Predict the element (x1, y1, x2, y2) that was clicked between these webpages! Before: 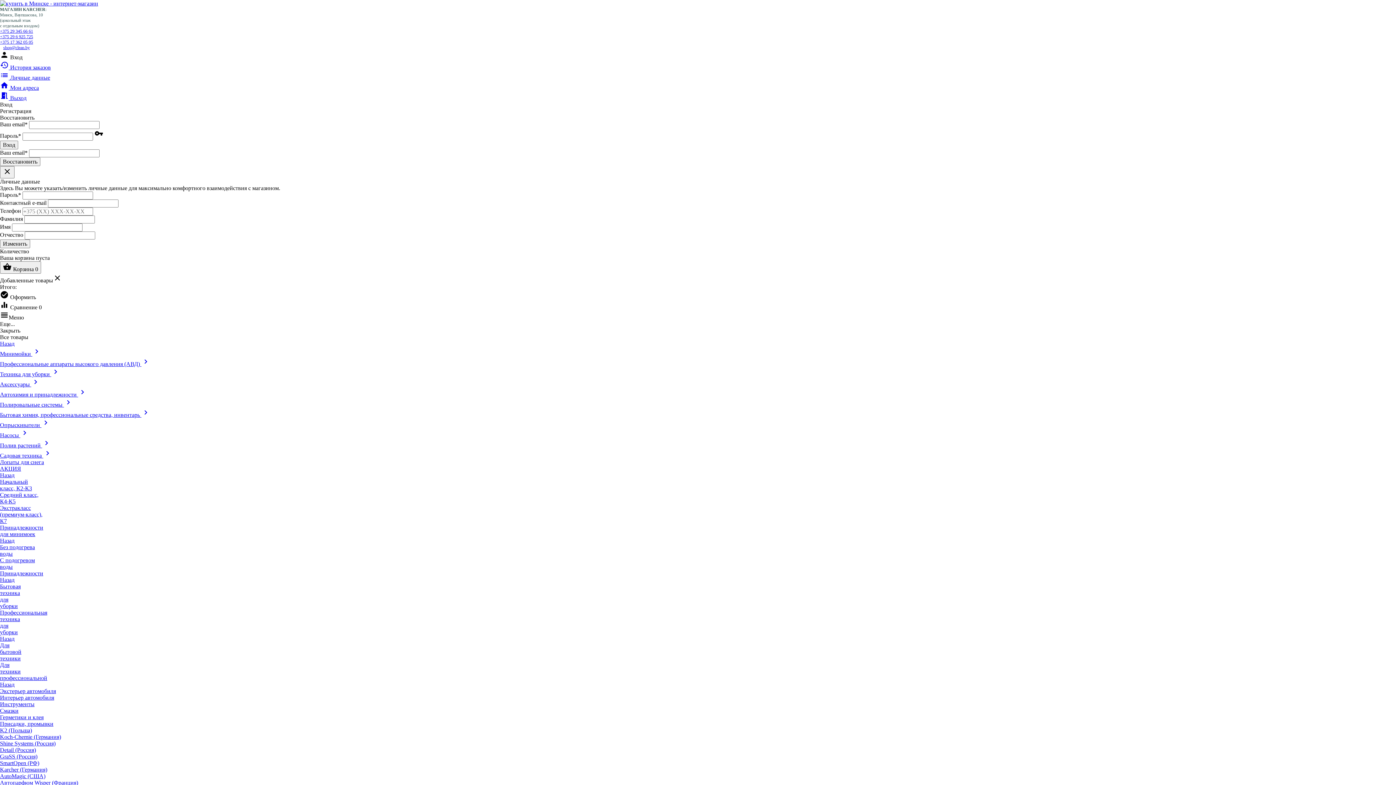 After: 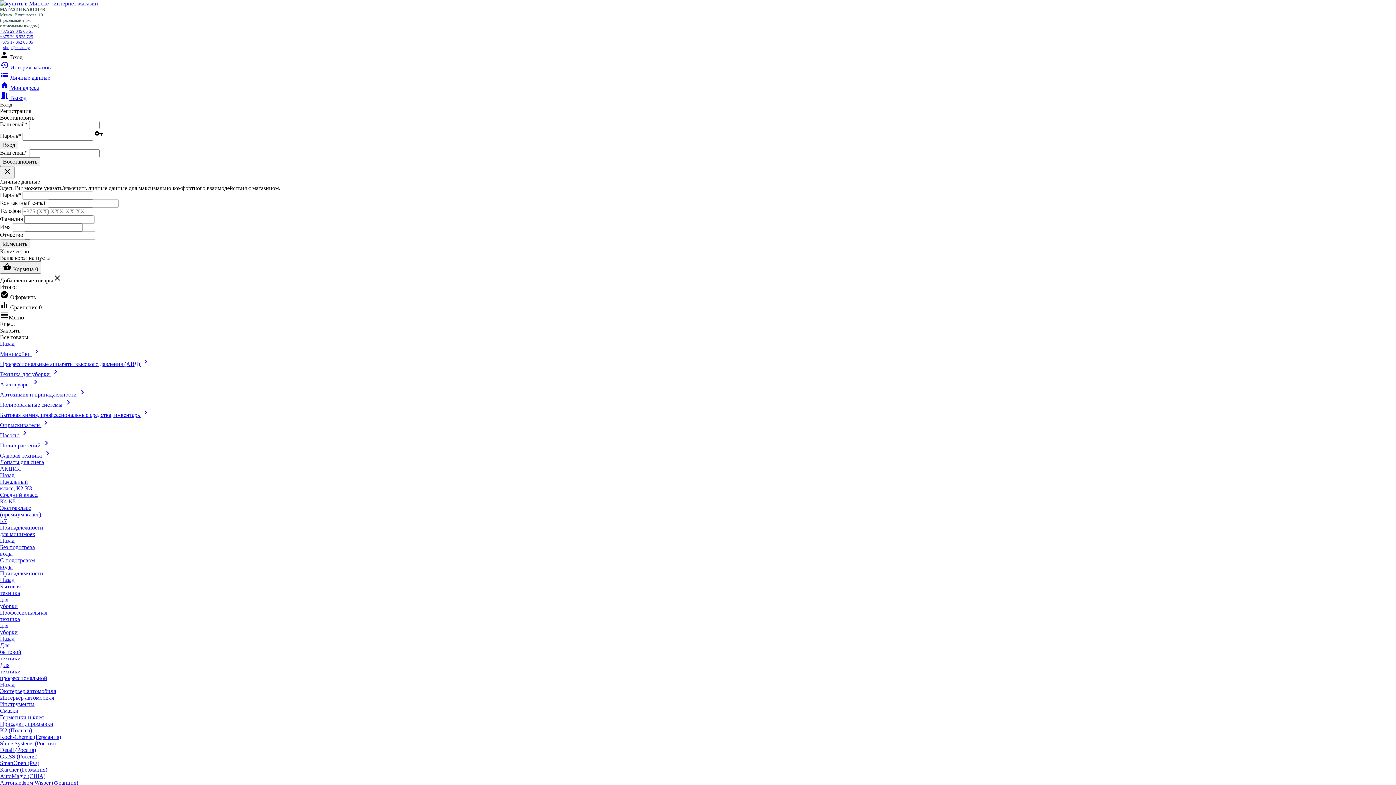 Action: label: check_circle Оформить bbox: (0, 294, 36, 300)